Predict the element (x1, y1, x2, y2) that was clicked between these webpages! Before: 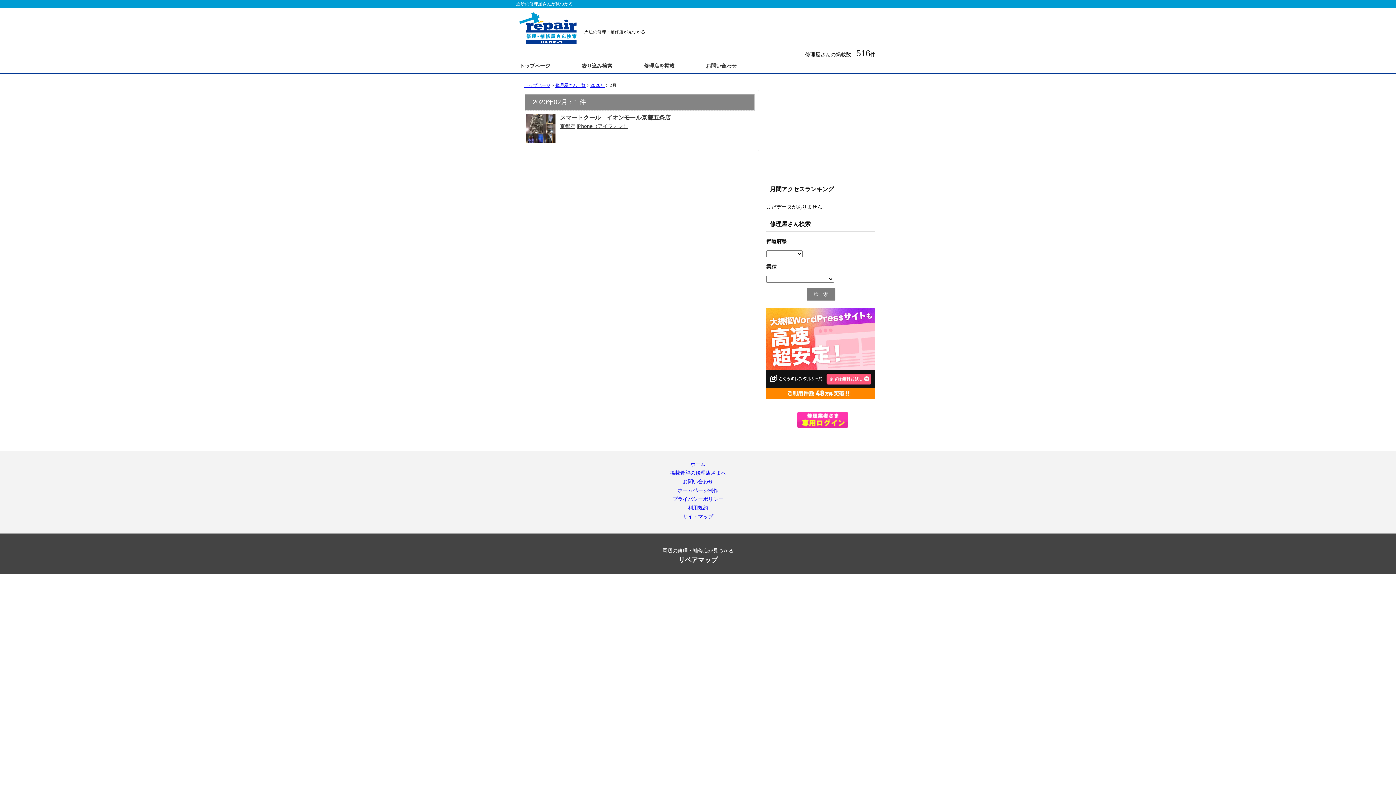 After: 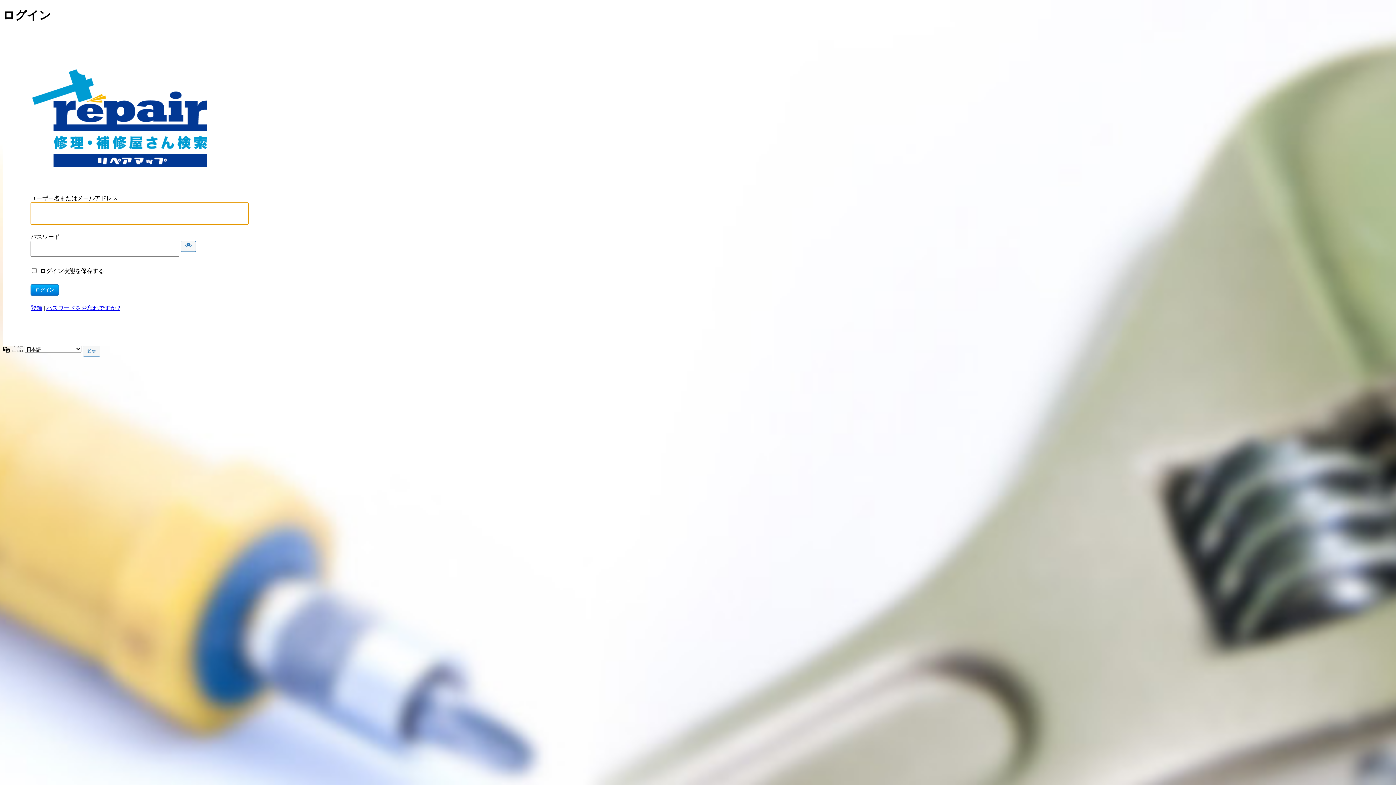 Action: bbox: (797, 412, 844, 429)